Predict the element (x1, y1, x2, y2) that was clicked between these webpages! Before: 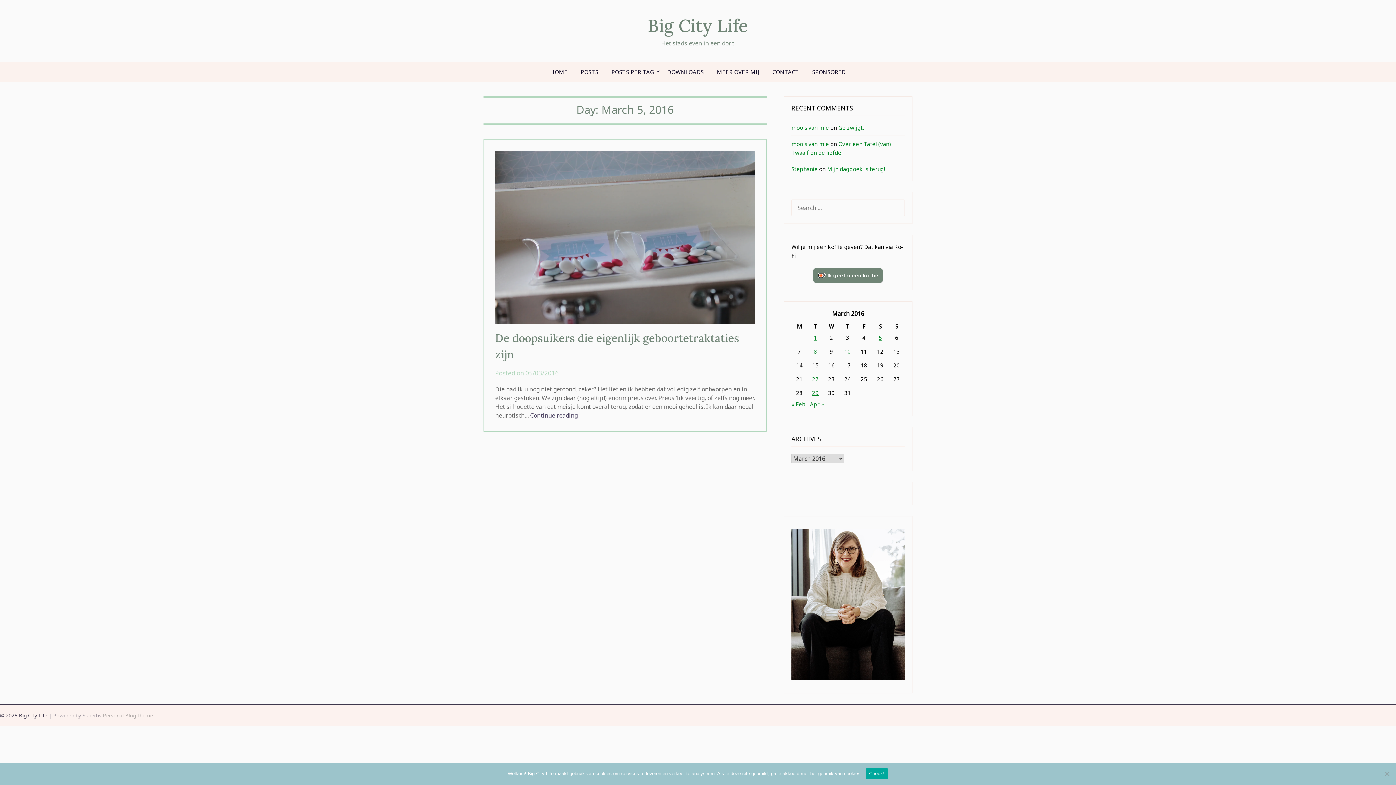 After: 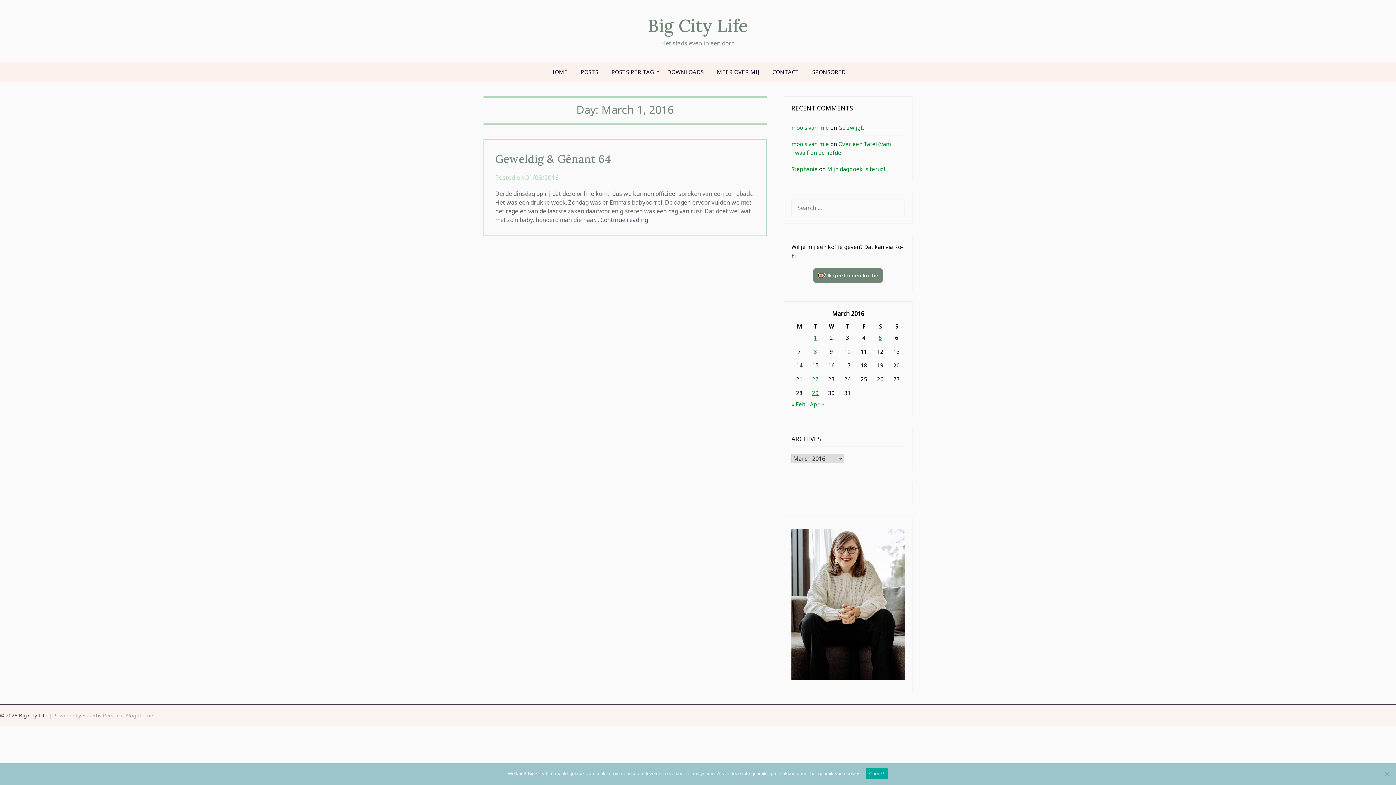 Action: bbox: (813, 334, 817, 341) label: Posts published on March 1, 2016